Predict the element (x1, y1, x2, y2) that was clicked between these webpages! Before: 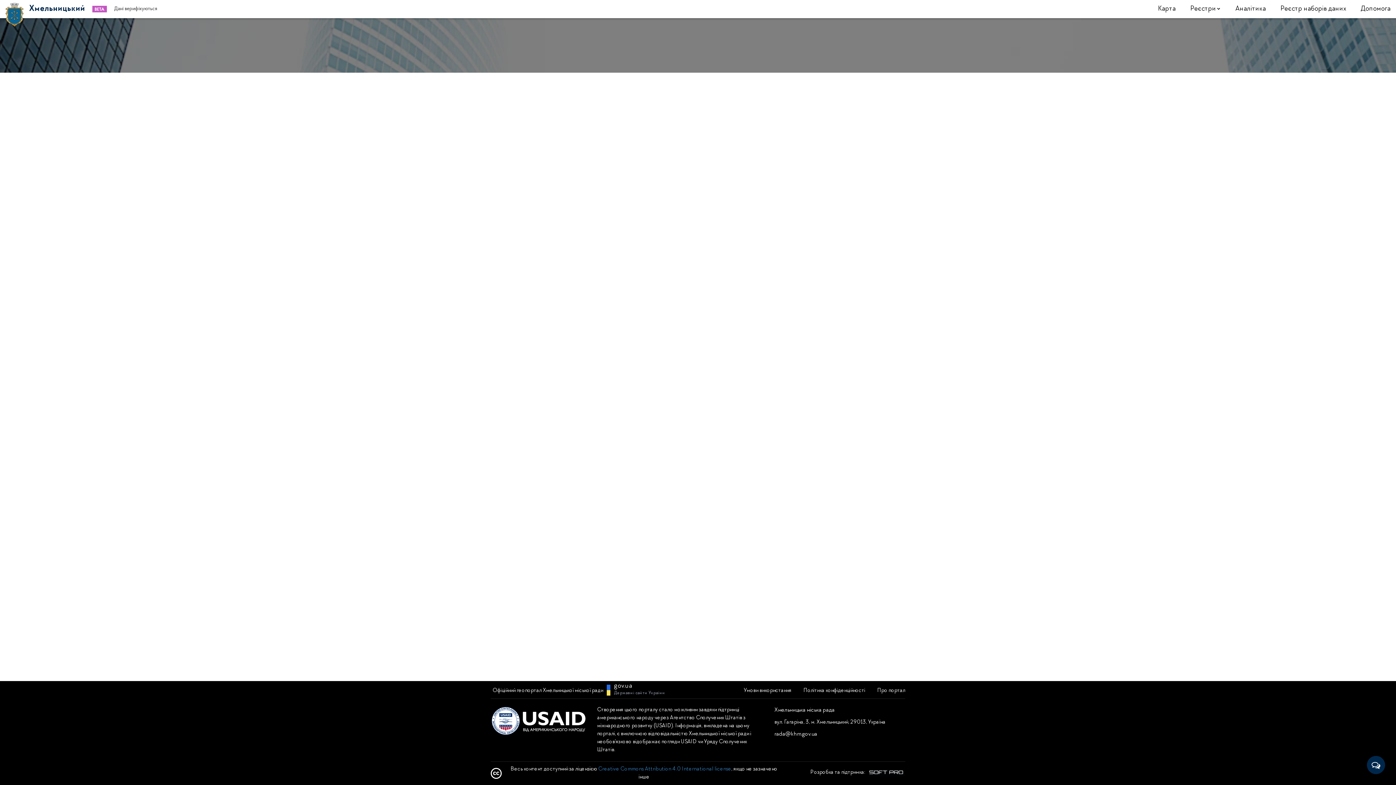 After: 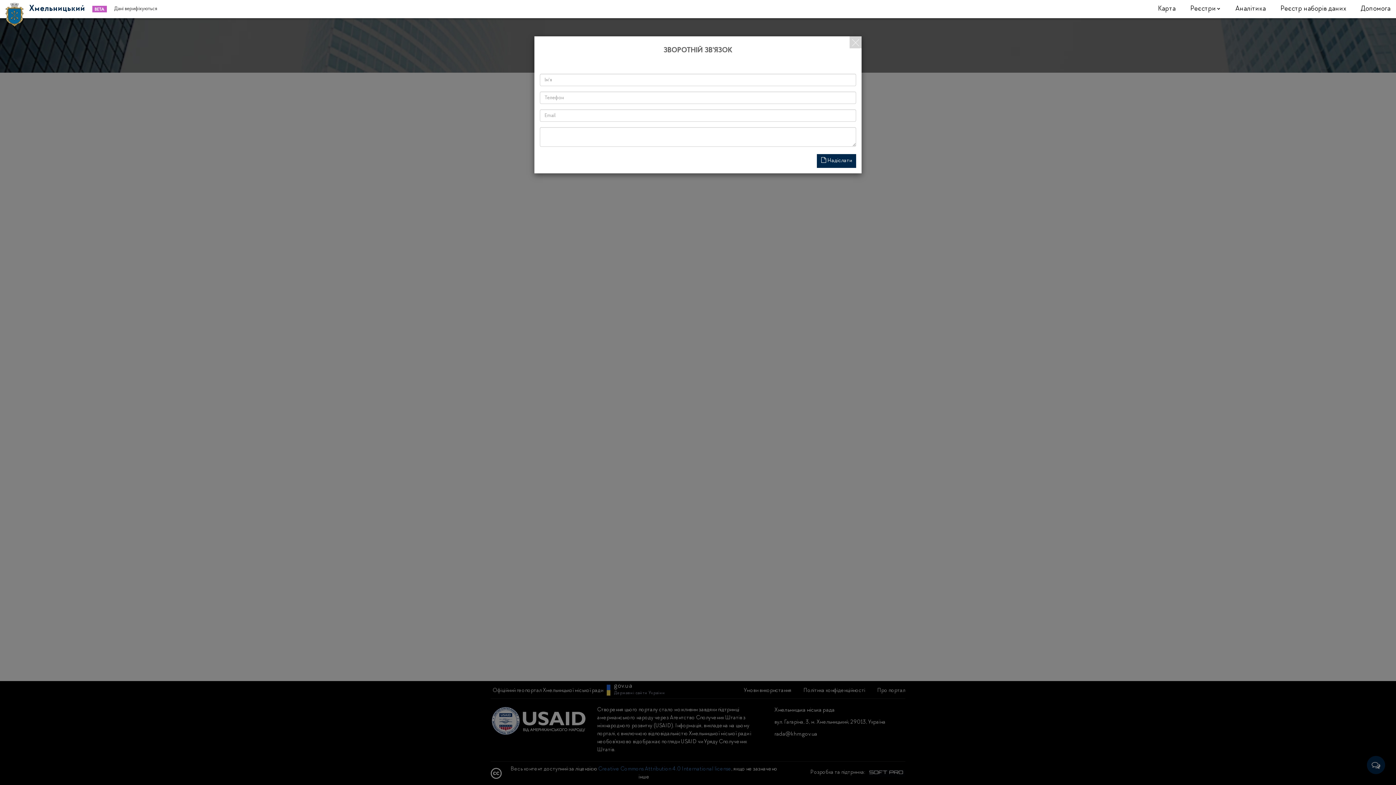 Action: bbox: (1367, 756, 1385, 774)